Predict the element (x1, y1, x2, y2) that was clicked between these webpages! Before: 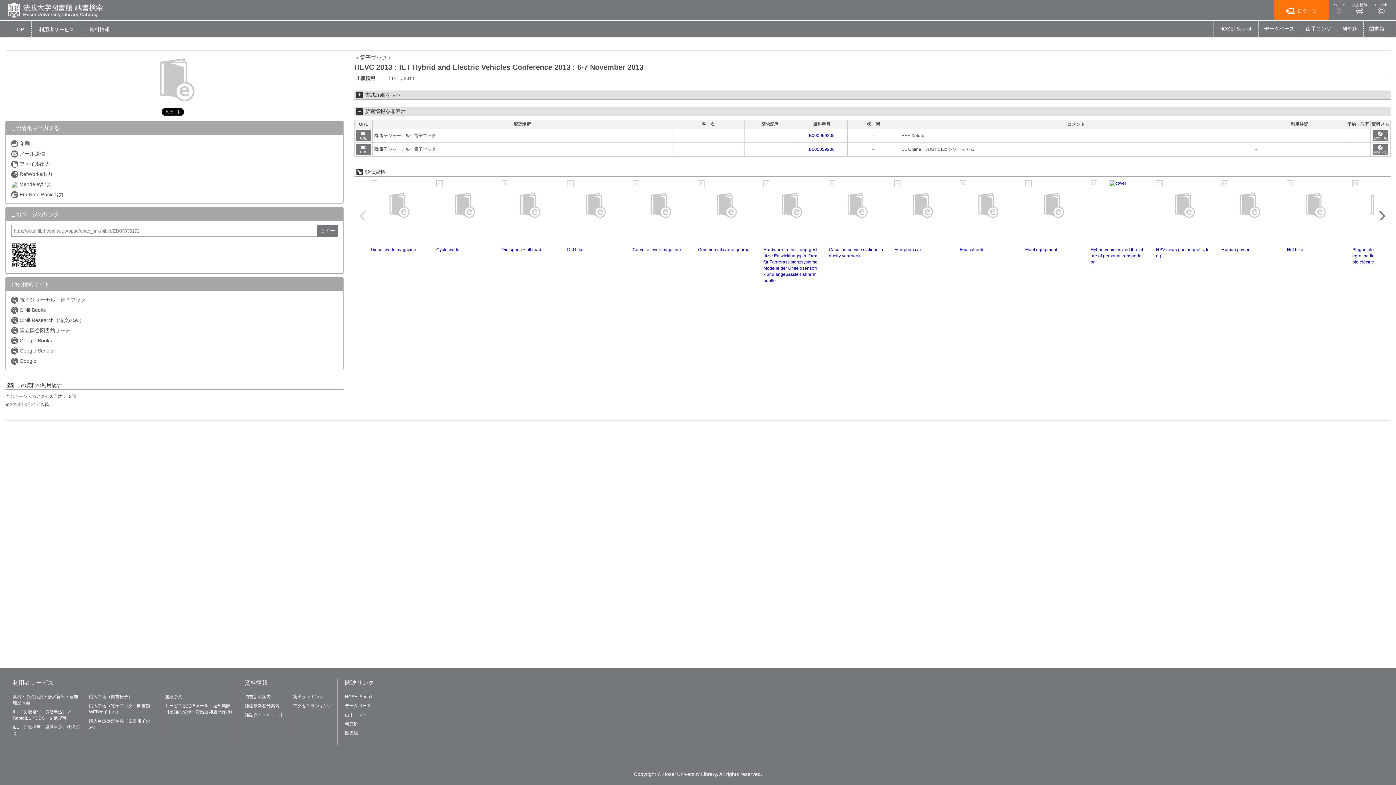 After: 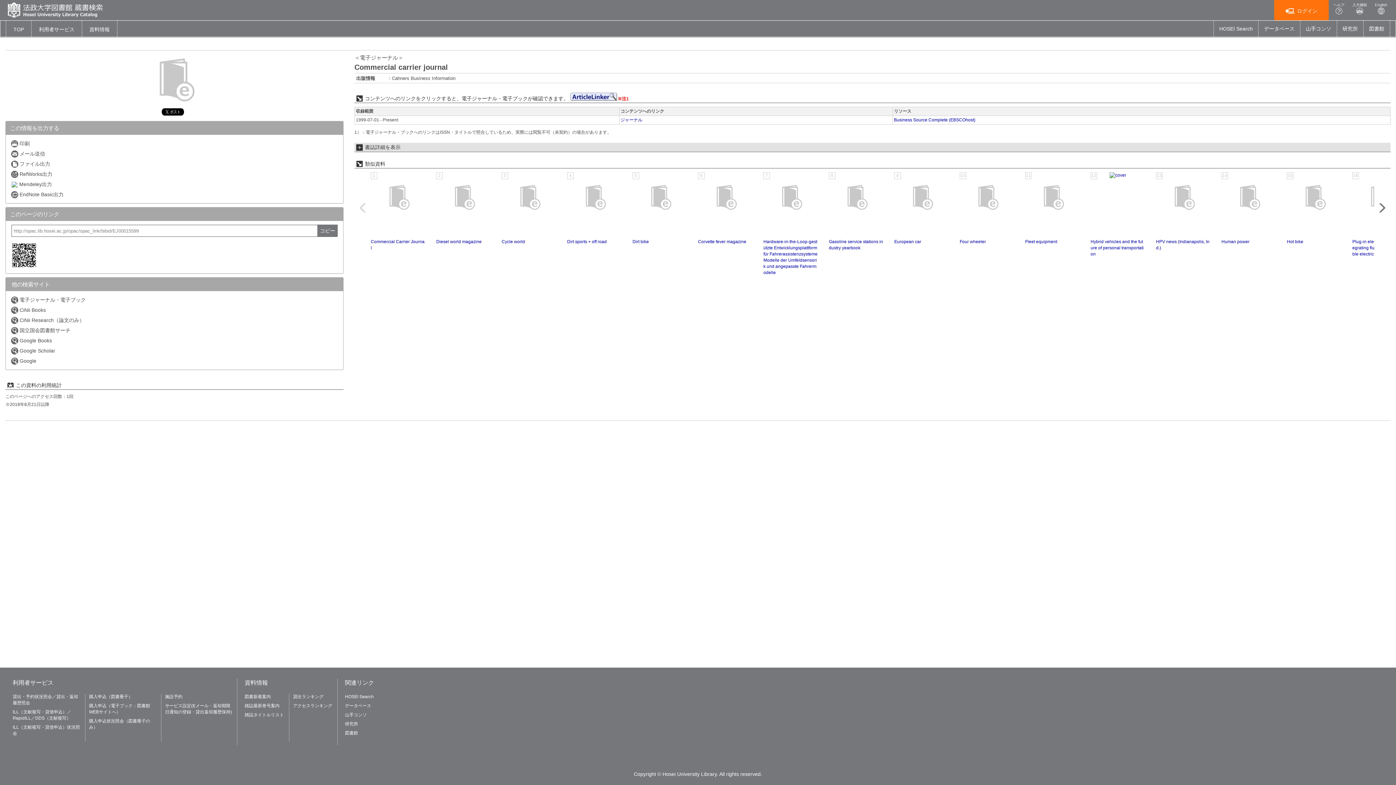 Action: bbox: (698, 210, 752, 215)